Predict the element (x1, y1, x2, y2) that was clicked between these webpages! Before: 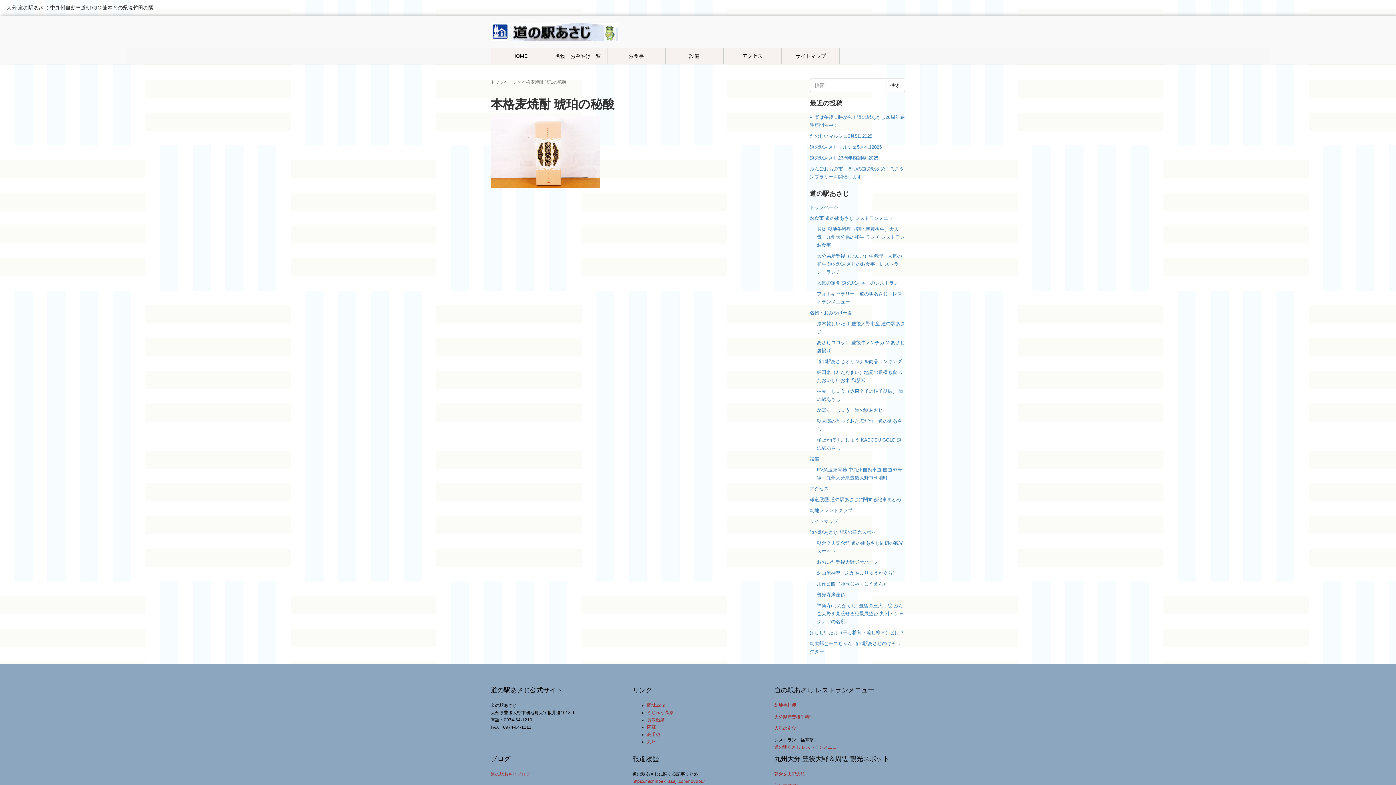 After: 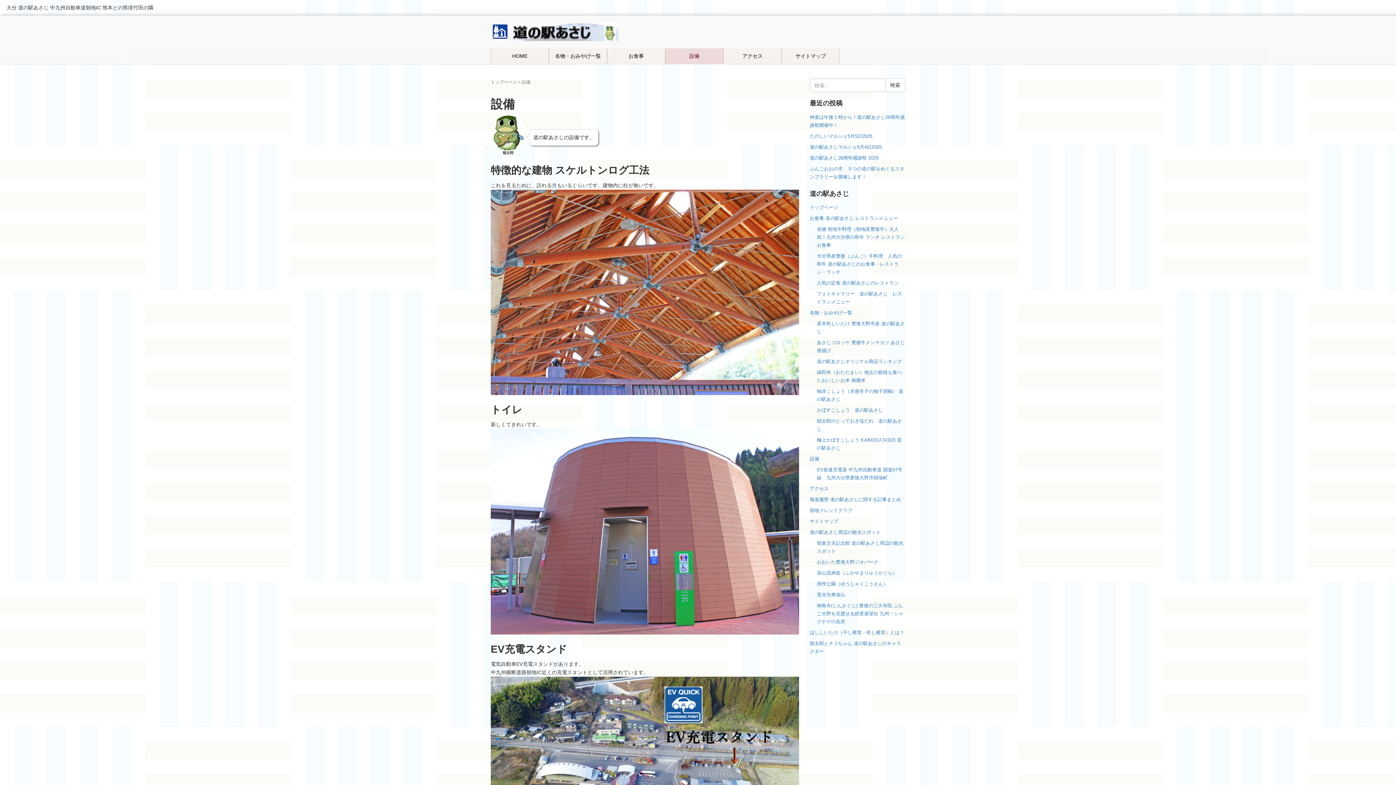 Action: bbox: (810, 456, 819, 461) label: 設備